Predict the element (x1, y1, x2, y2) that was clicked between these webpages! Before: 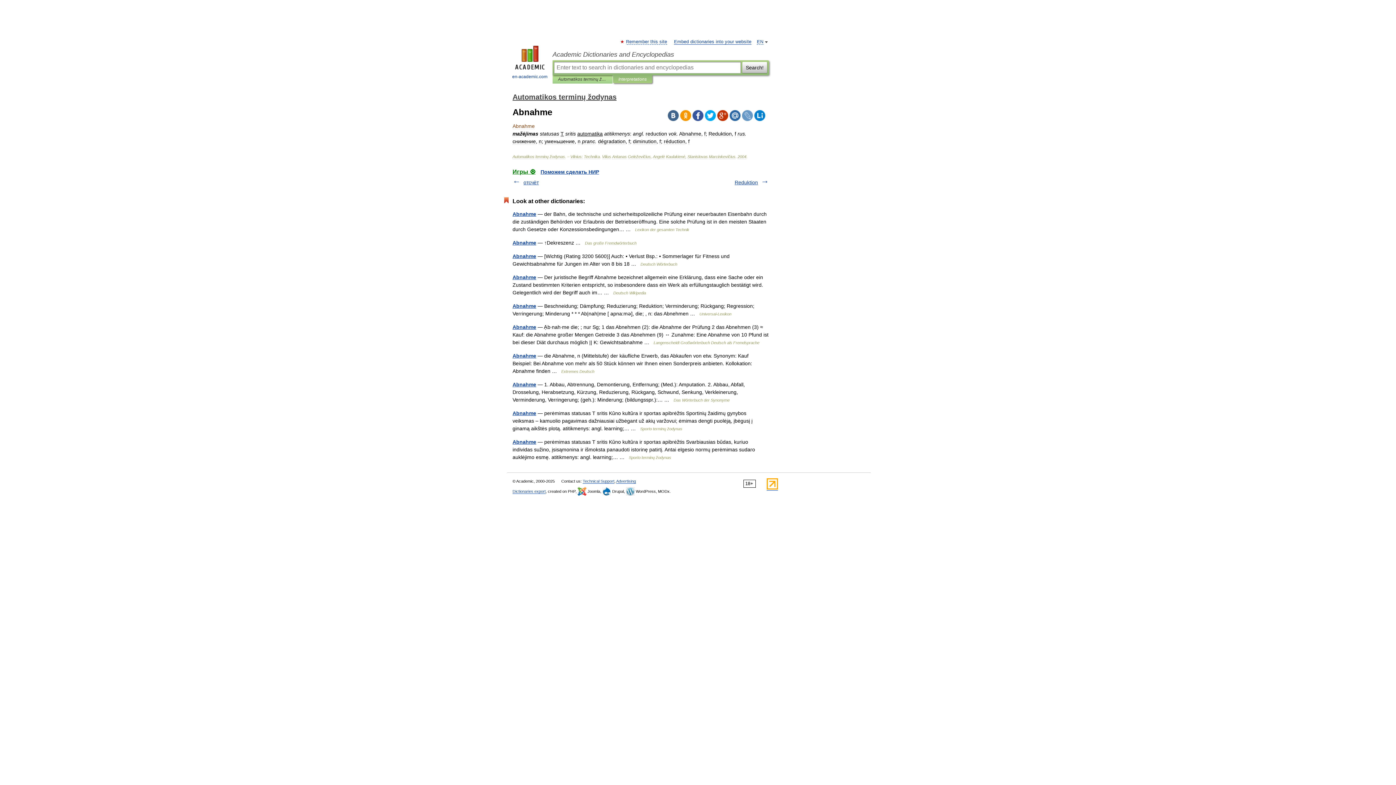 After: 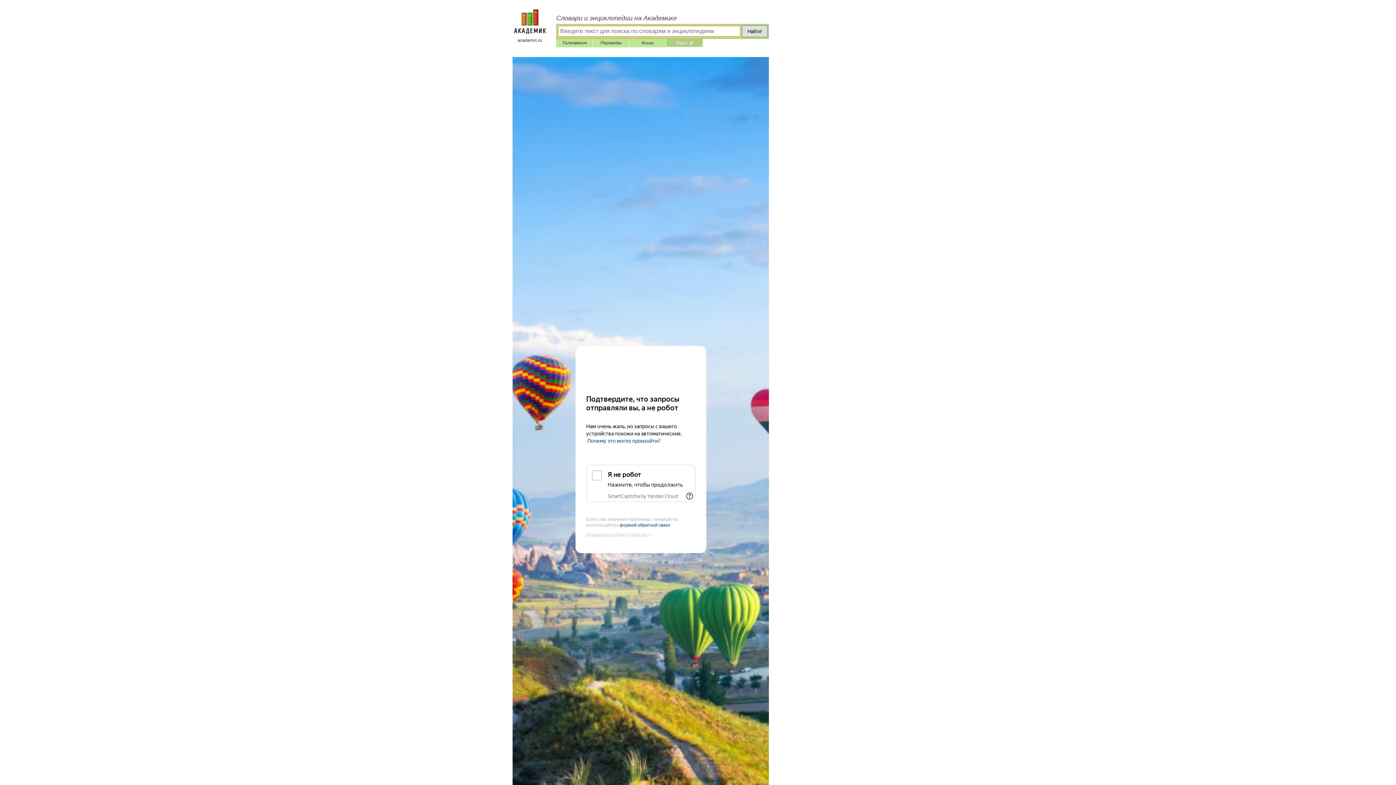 Action: bbox: (512, 168, 535, 174) label: Игры ⚽